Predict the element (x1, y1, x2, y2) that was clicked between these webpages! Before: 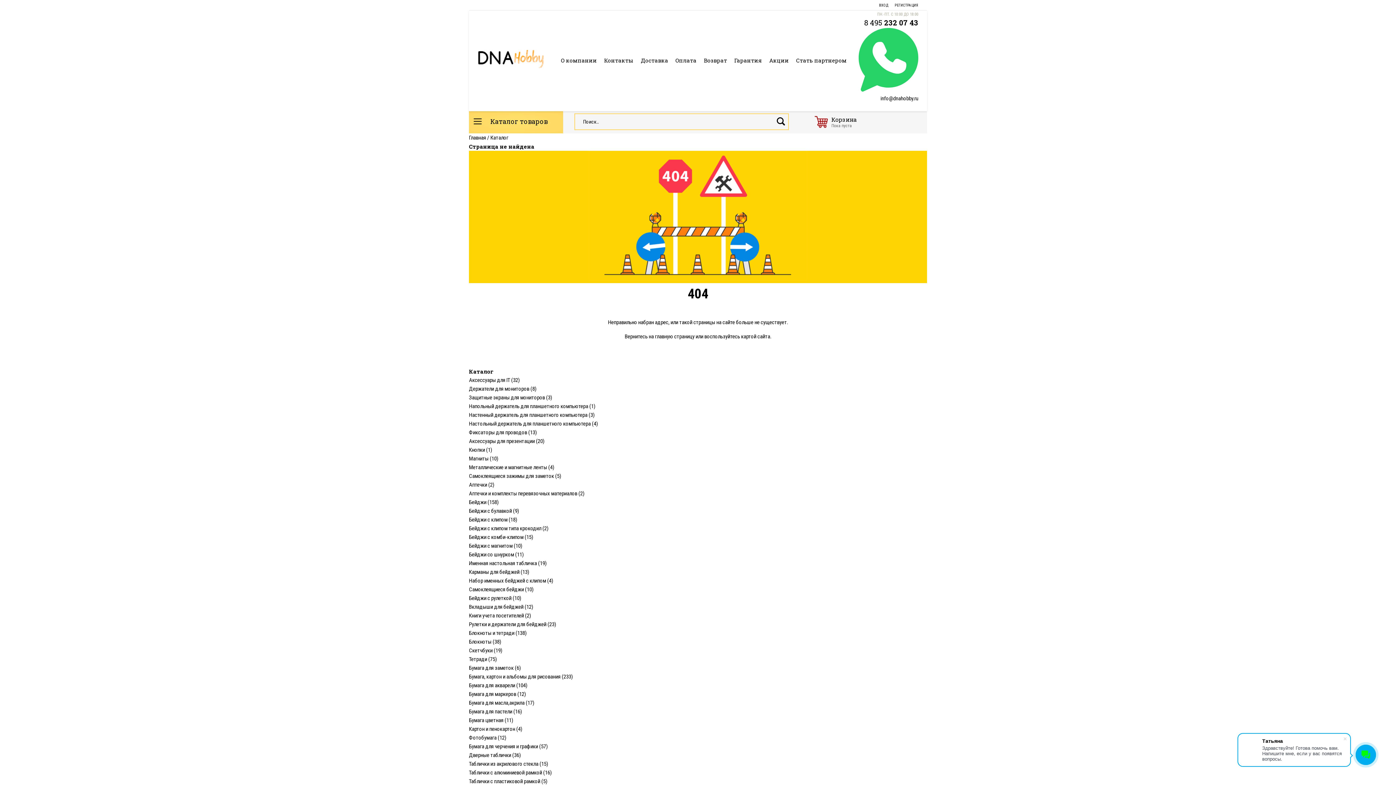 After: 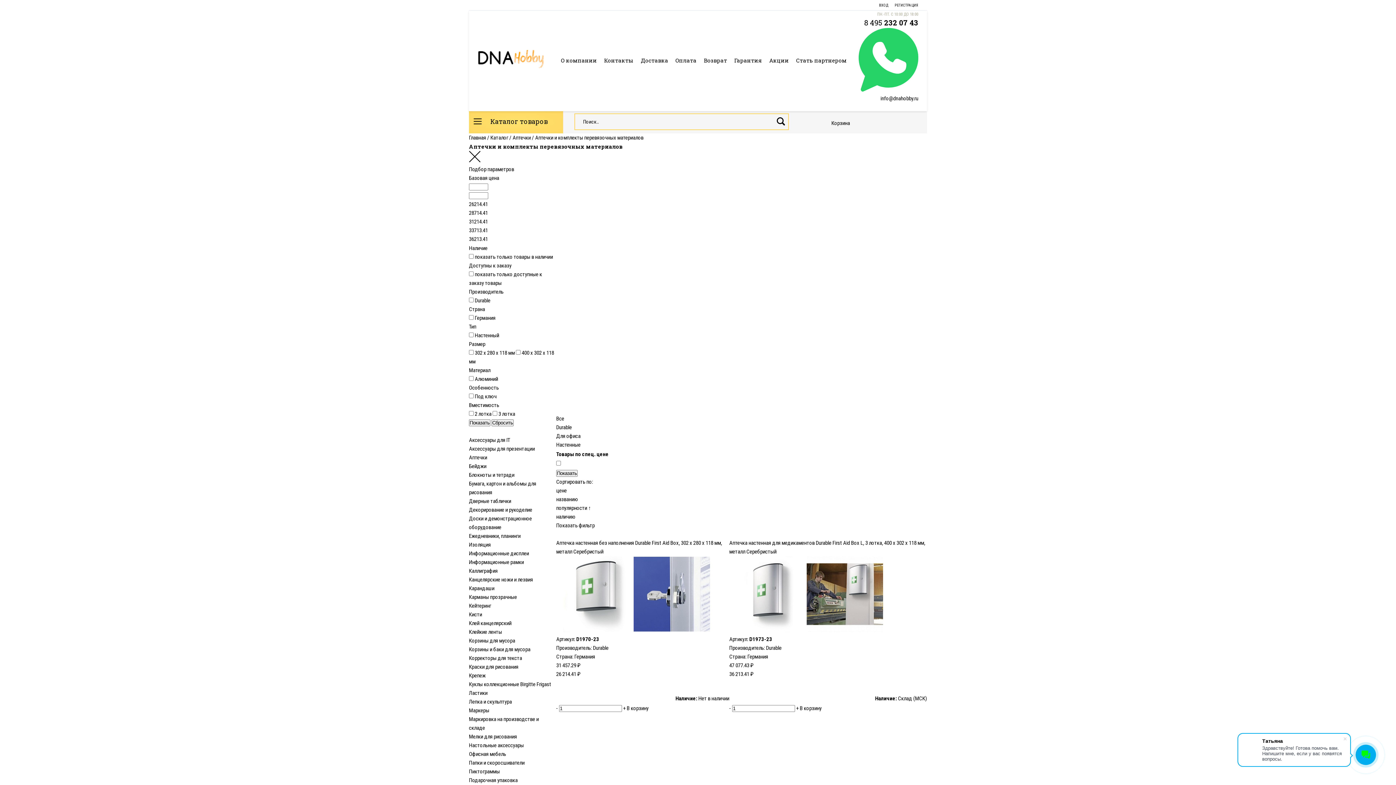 Action: label: Аптечки и комплекты перевязочных материалов (2) bbox: (469, 490, 584, 497)